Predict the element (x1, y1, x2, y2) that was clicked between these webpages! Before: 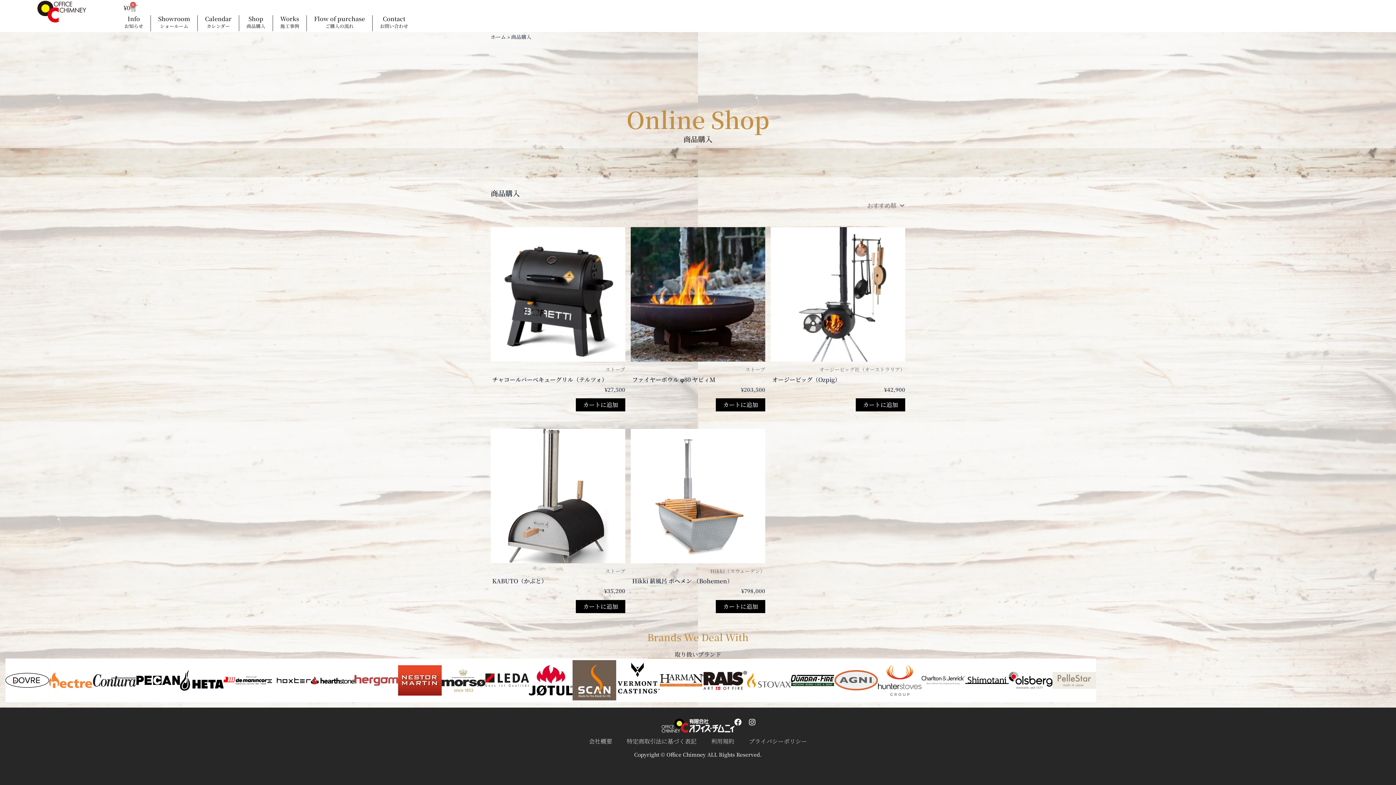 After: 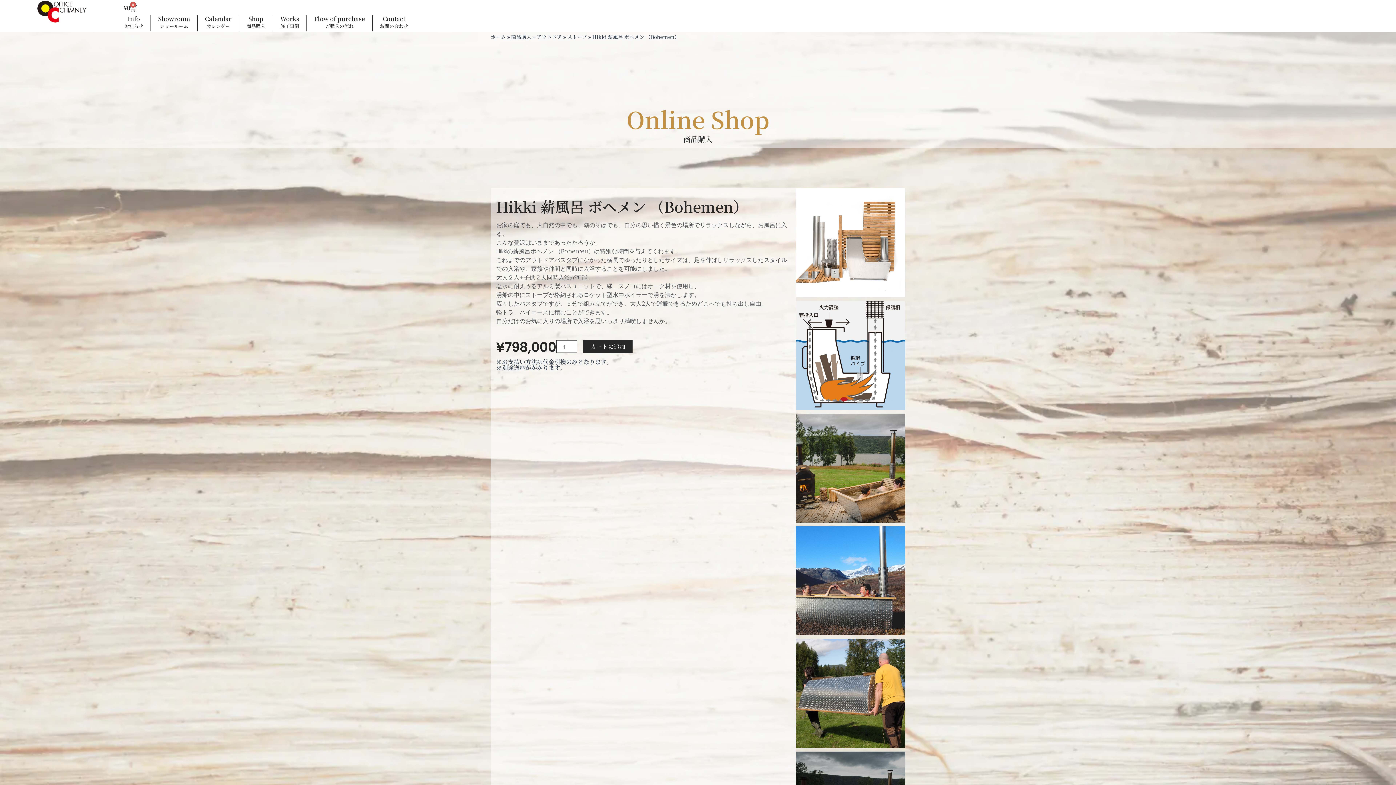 Action: label: Hikki 薪風呂 ボヘメン （Bohemen） bbox: (630, 577, 765, 588)